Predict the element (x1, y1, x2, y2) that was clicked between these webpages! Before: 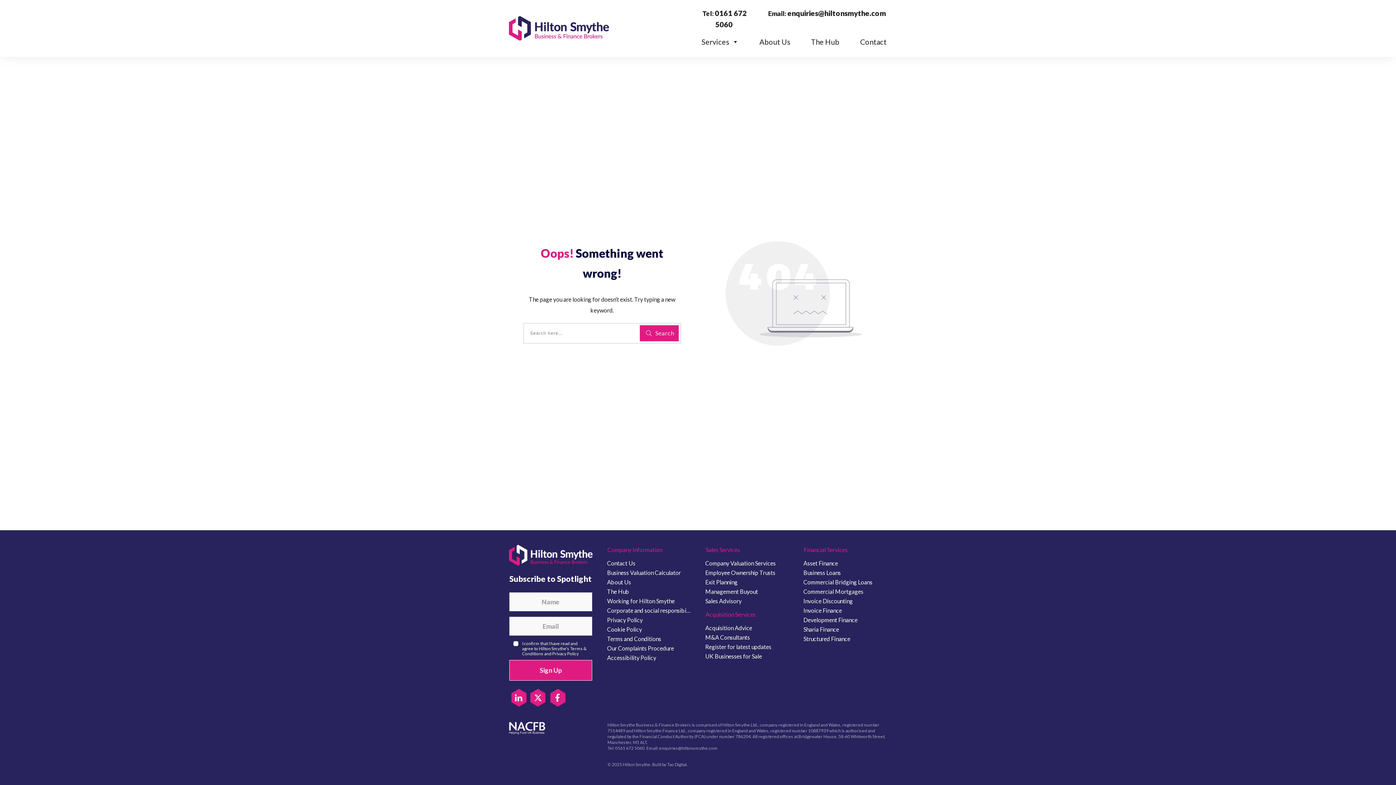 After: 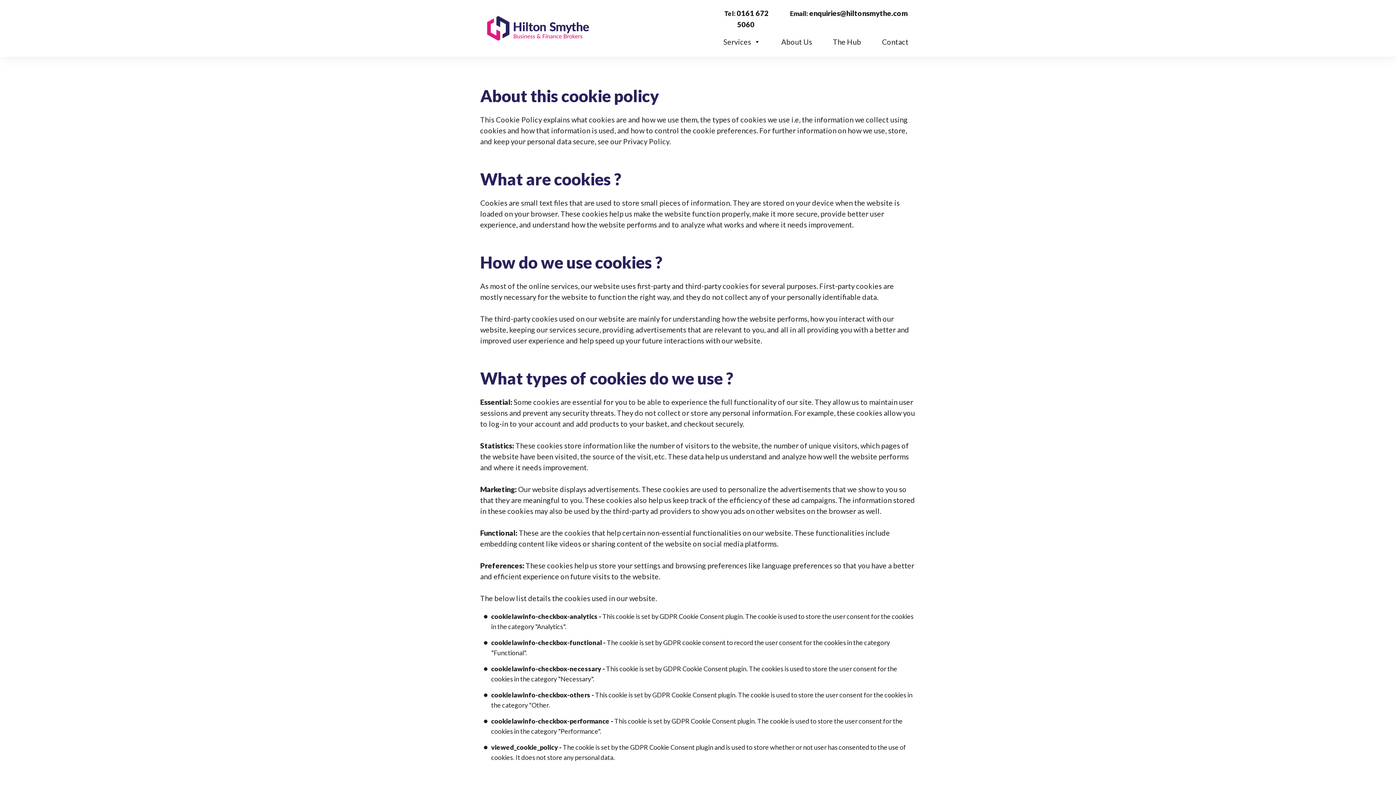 Action: bbox: (607, 624, 642, 634) label: Cookie Policy